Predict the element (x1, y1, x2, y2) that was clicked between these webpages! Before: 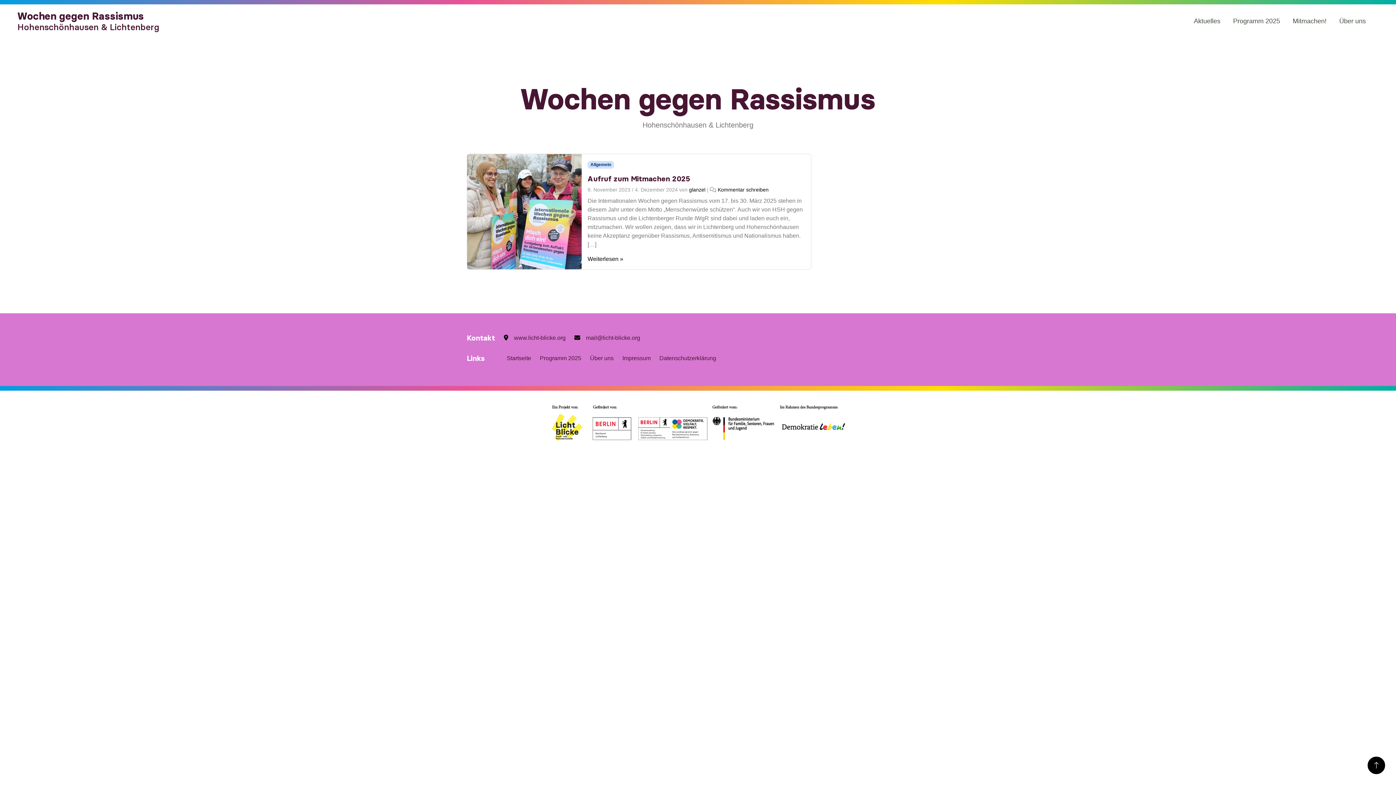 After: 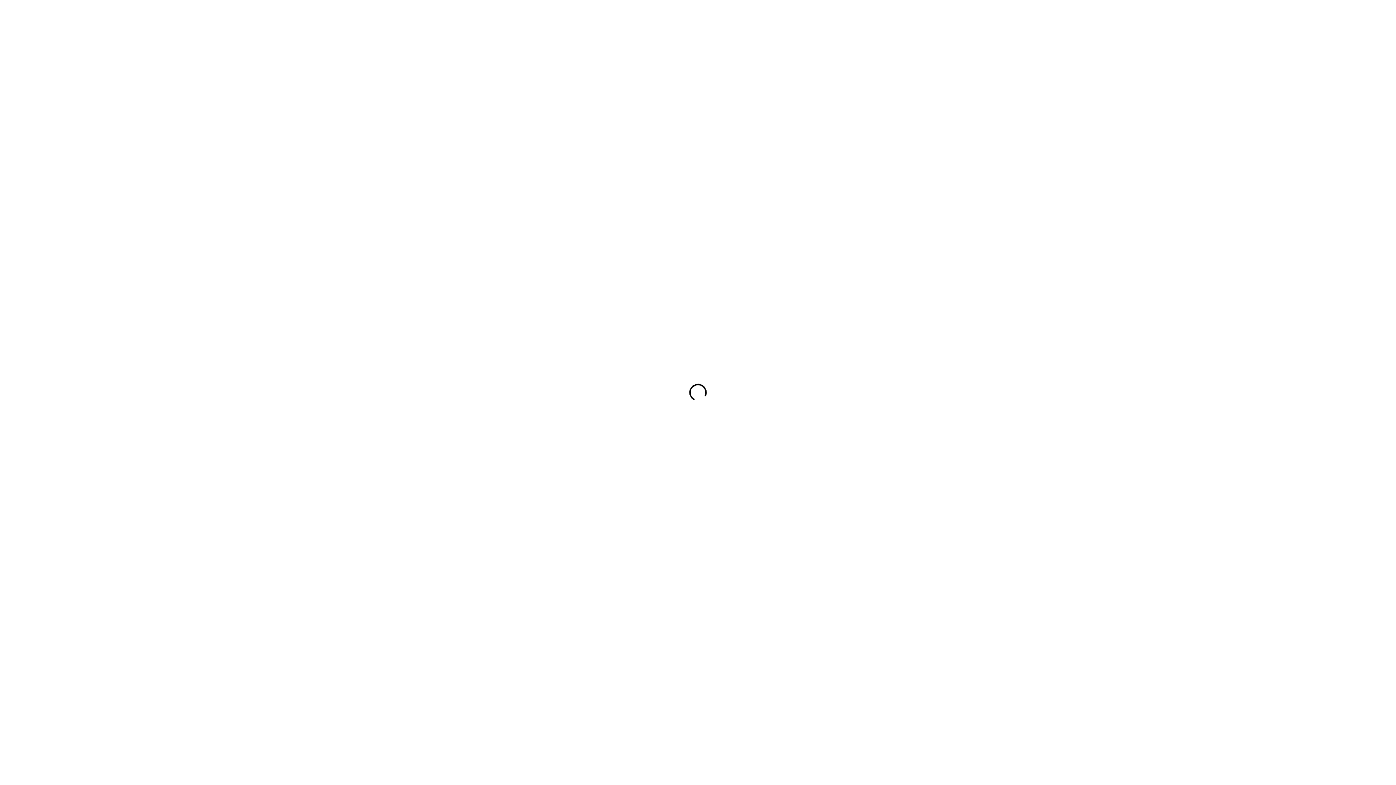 Action: bbox: (540, 355, 581, 361) label: Programm 2025